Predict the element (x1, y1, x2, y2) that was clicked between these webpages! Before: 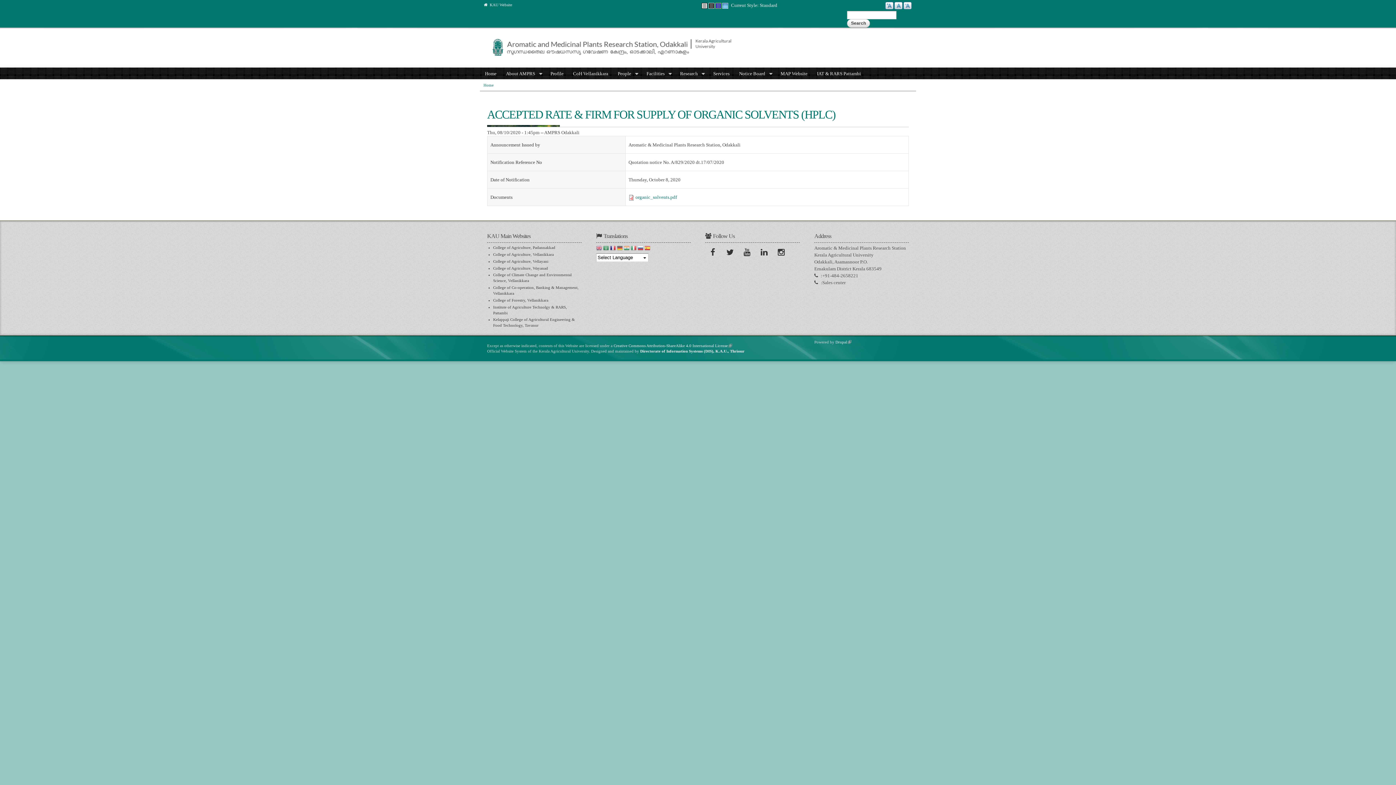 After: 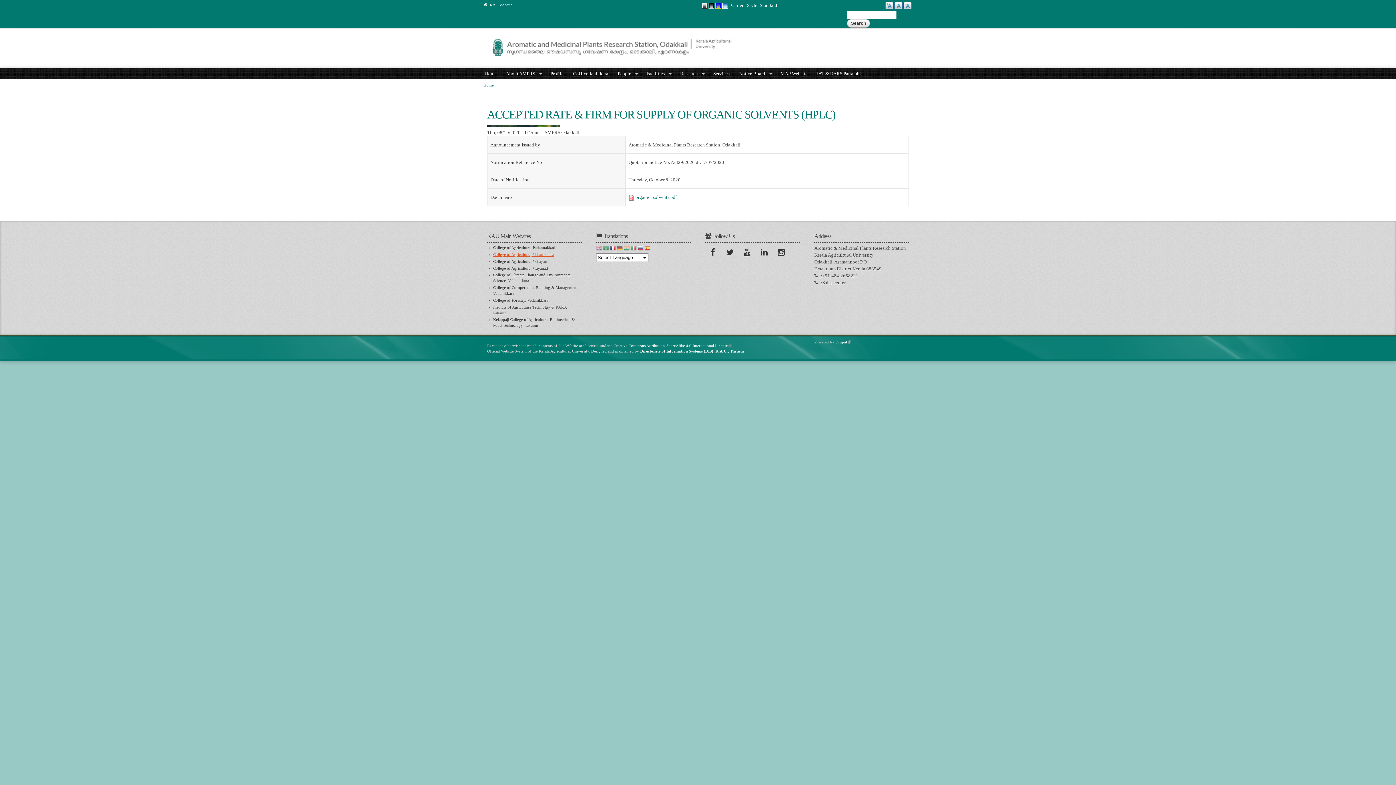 Action: bbox: (493, 251, 554, 257) label: College of Agriculture, Vellanikkara